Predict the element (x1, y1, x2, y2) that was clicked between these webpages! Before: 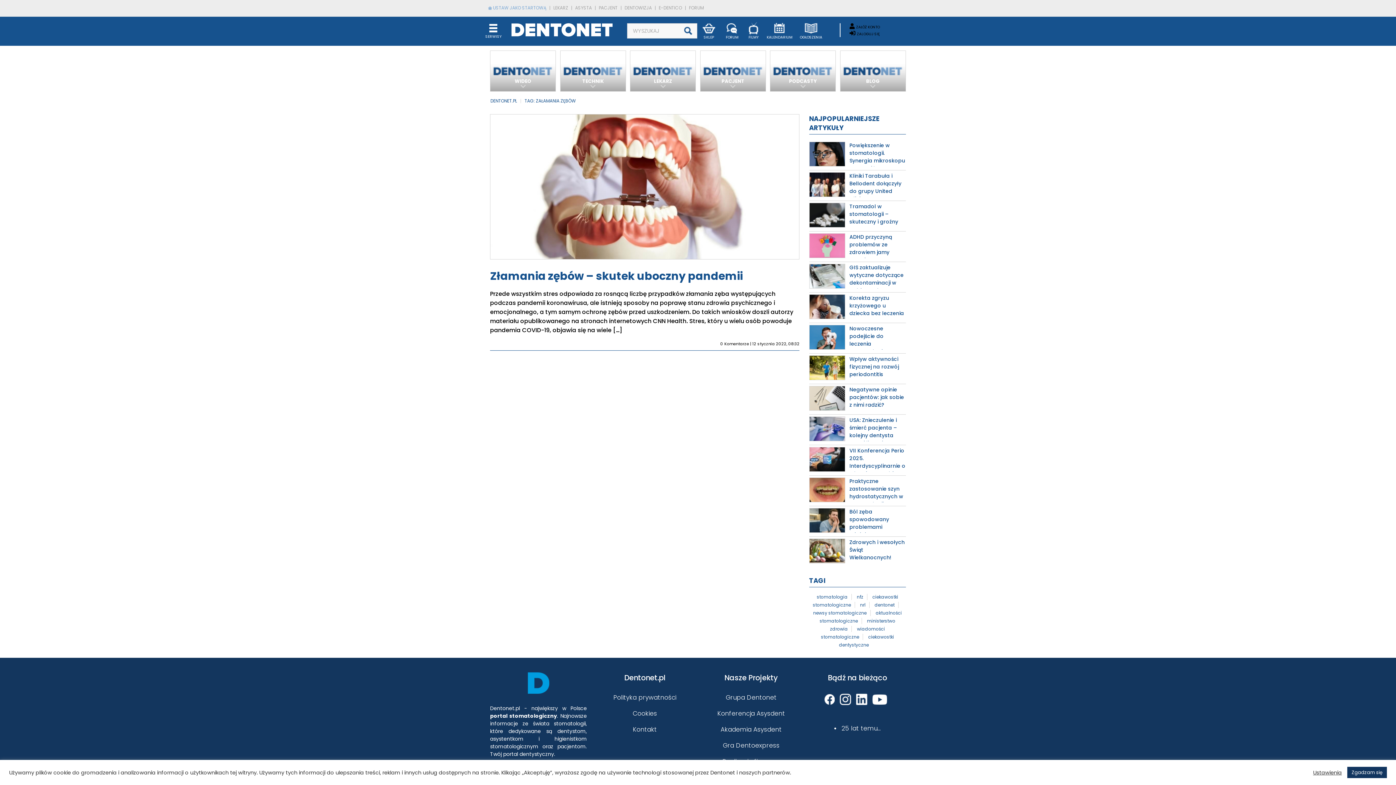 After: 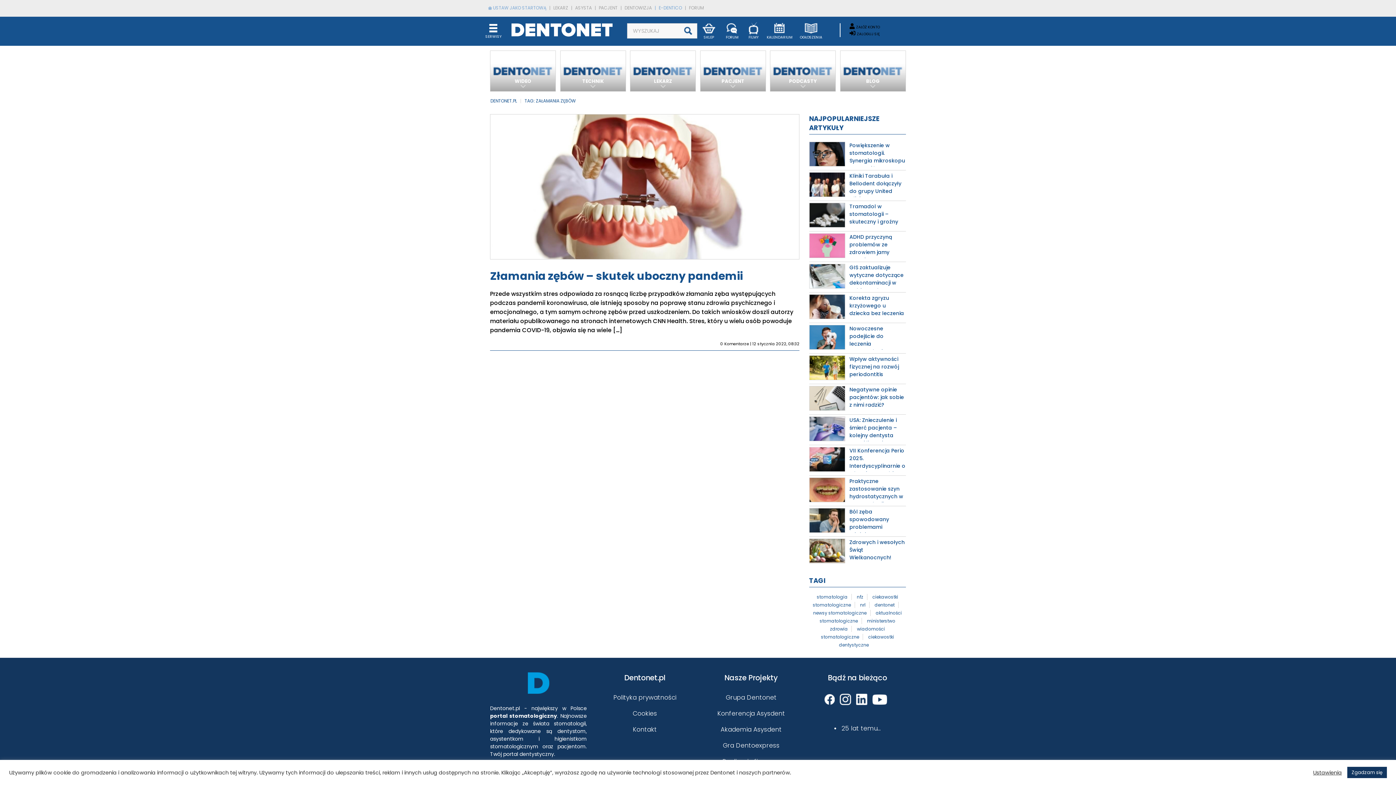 Action: label: E-DENTICO bbox: (654, 4, 682, 11)